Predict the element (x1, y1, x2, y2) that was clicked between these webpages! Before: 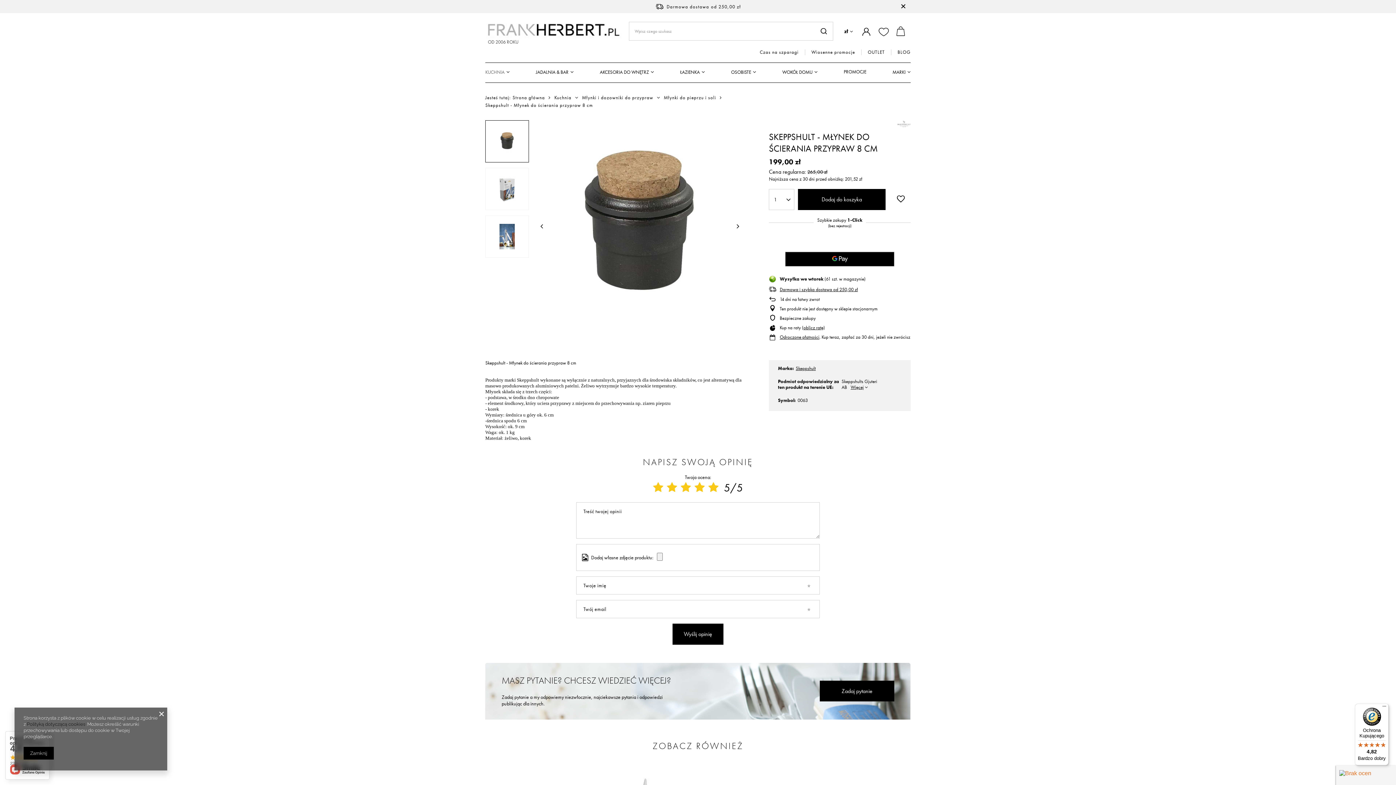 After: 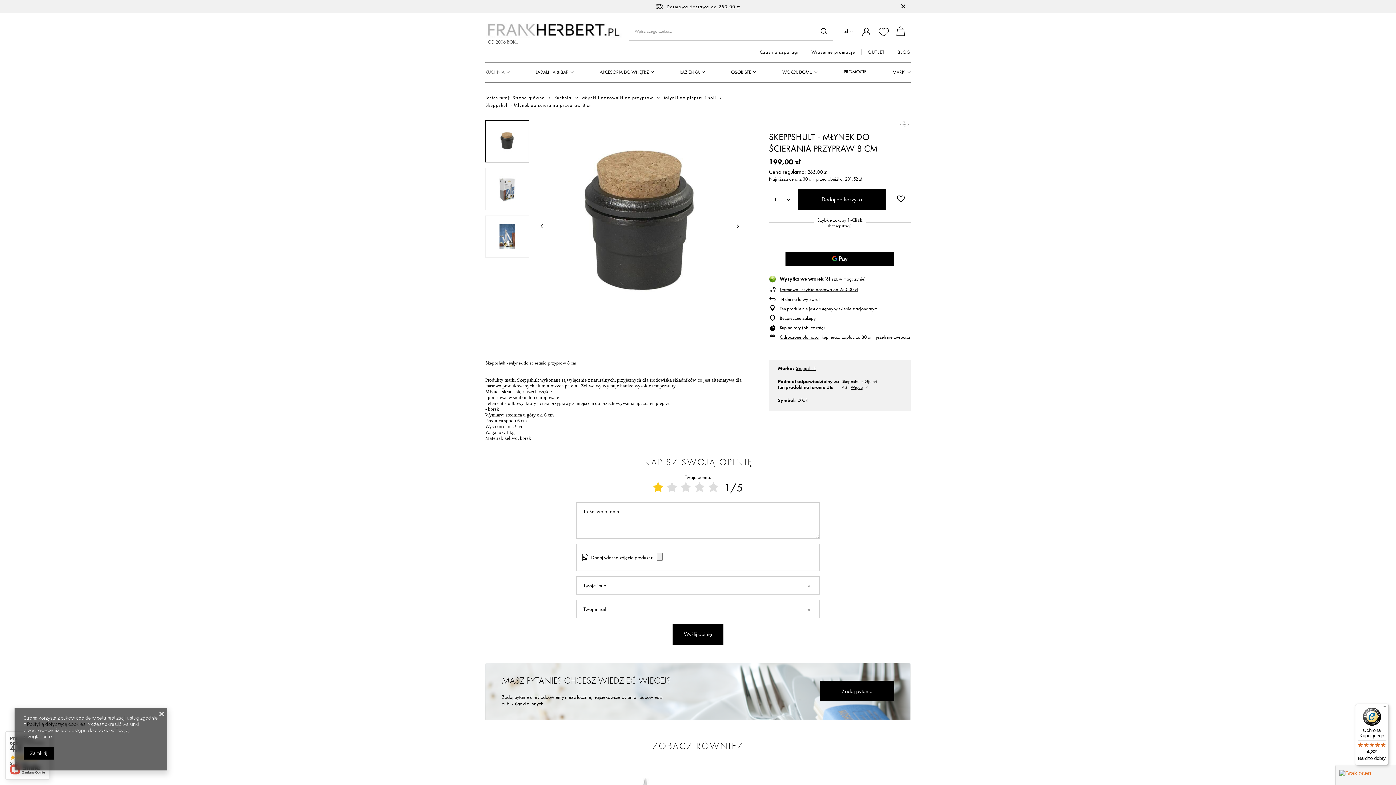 Action: bbox: (653, 481, 663, 494)